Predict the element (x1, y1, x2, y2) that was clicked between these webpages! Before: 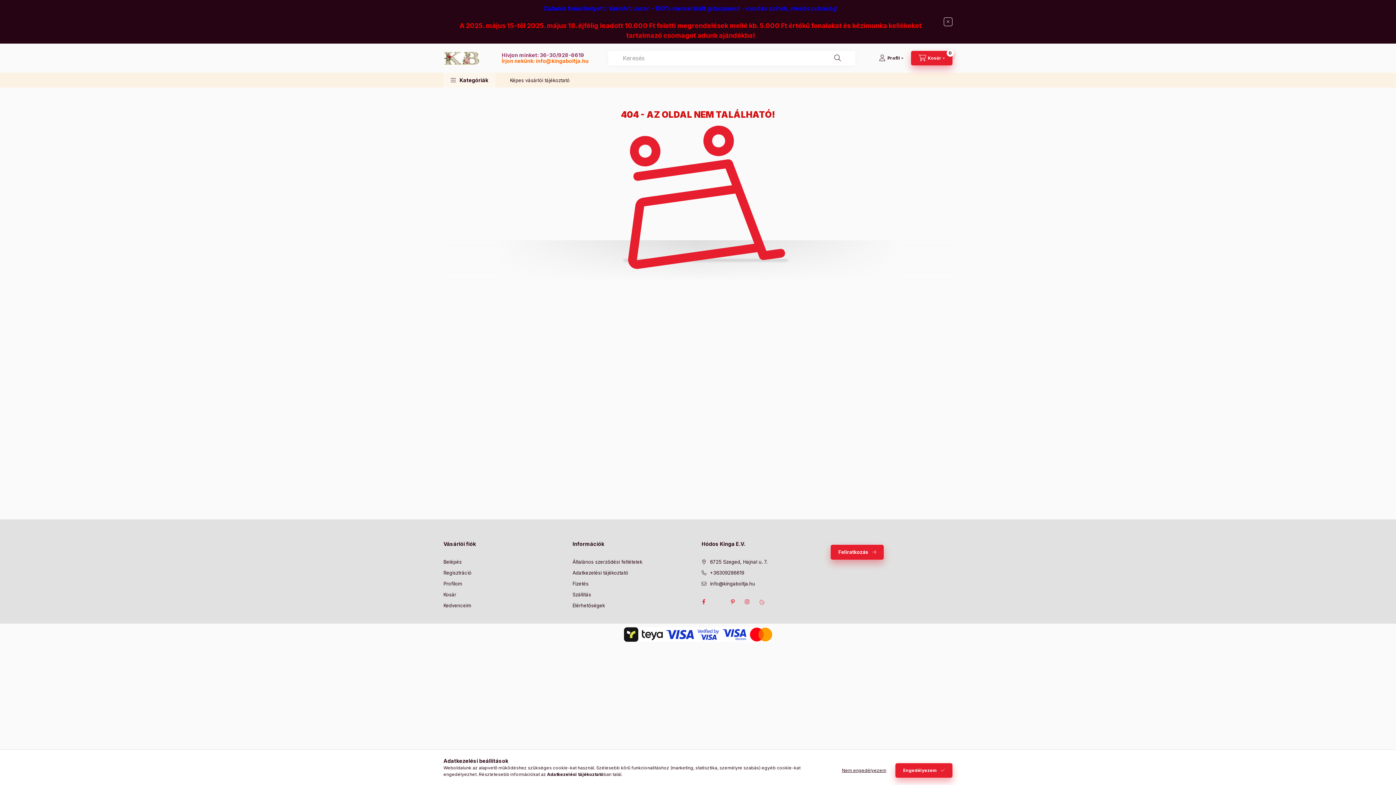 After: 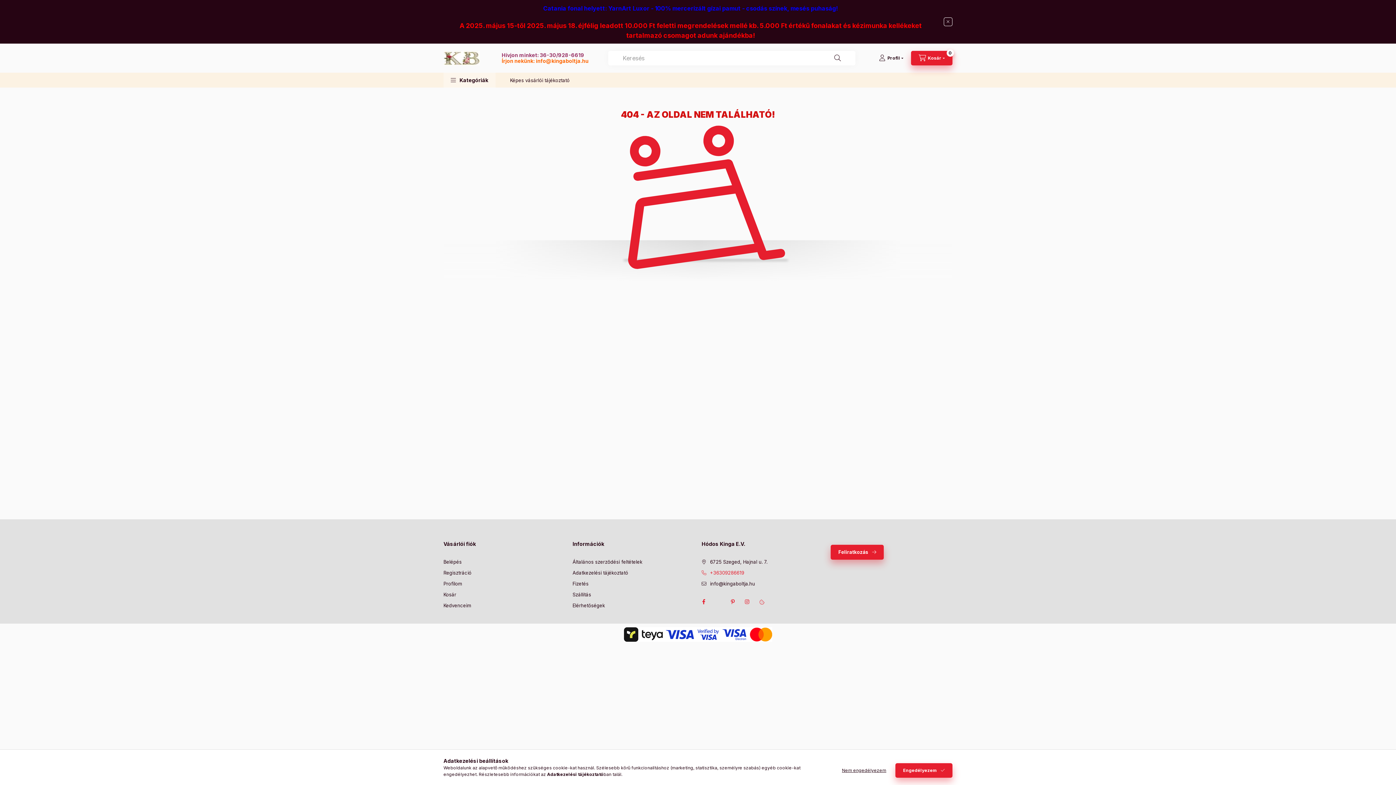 Action: bbox: (701, 569, 744, 576) label: +36309286619